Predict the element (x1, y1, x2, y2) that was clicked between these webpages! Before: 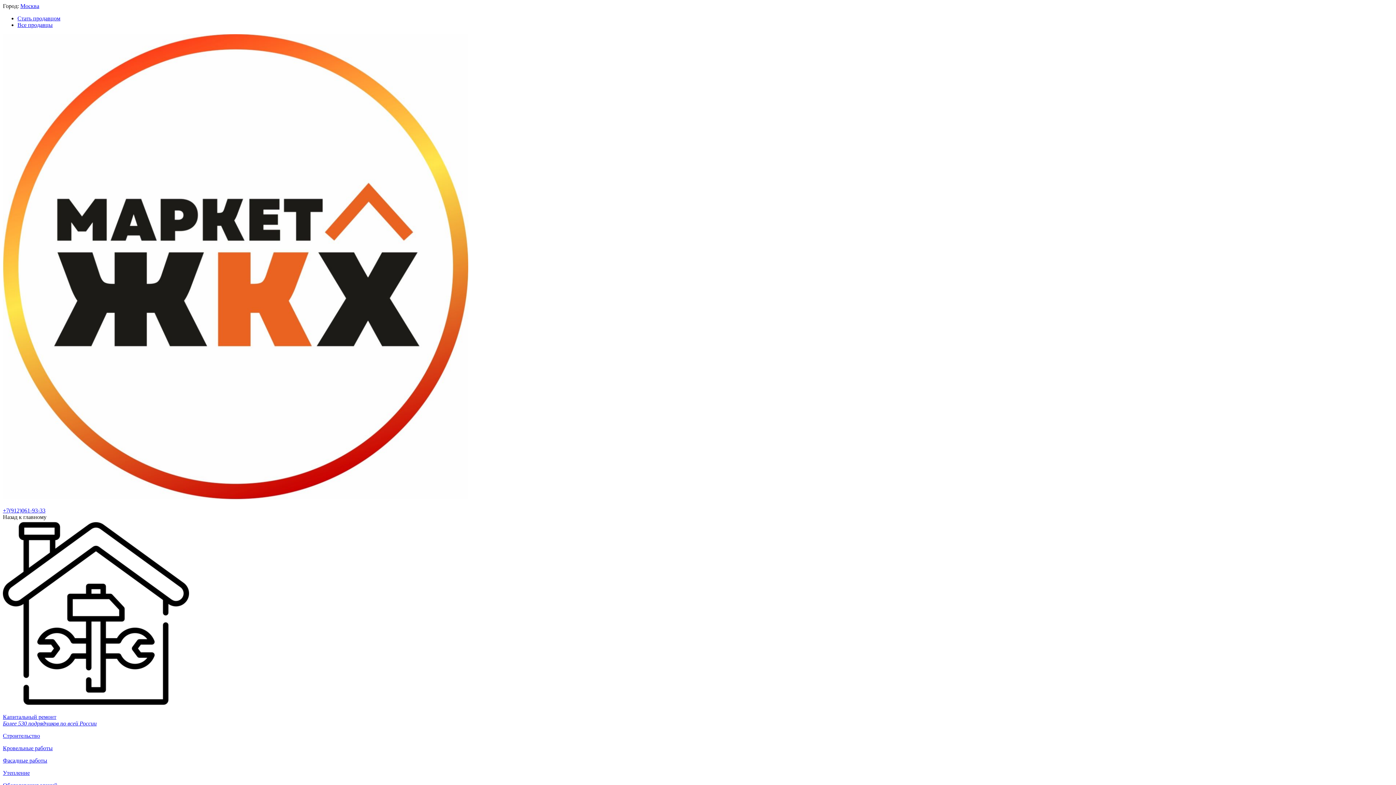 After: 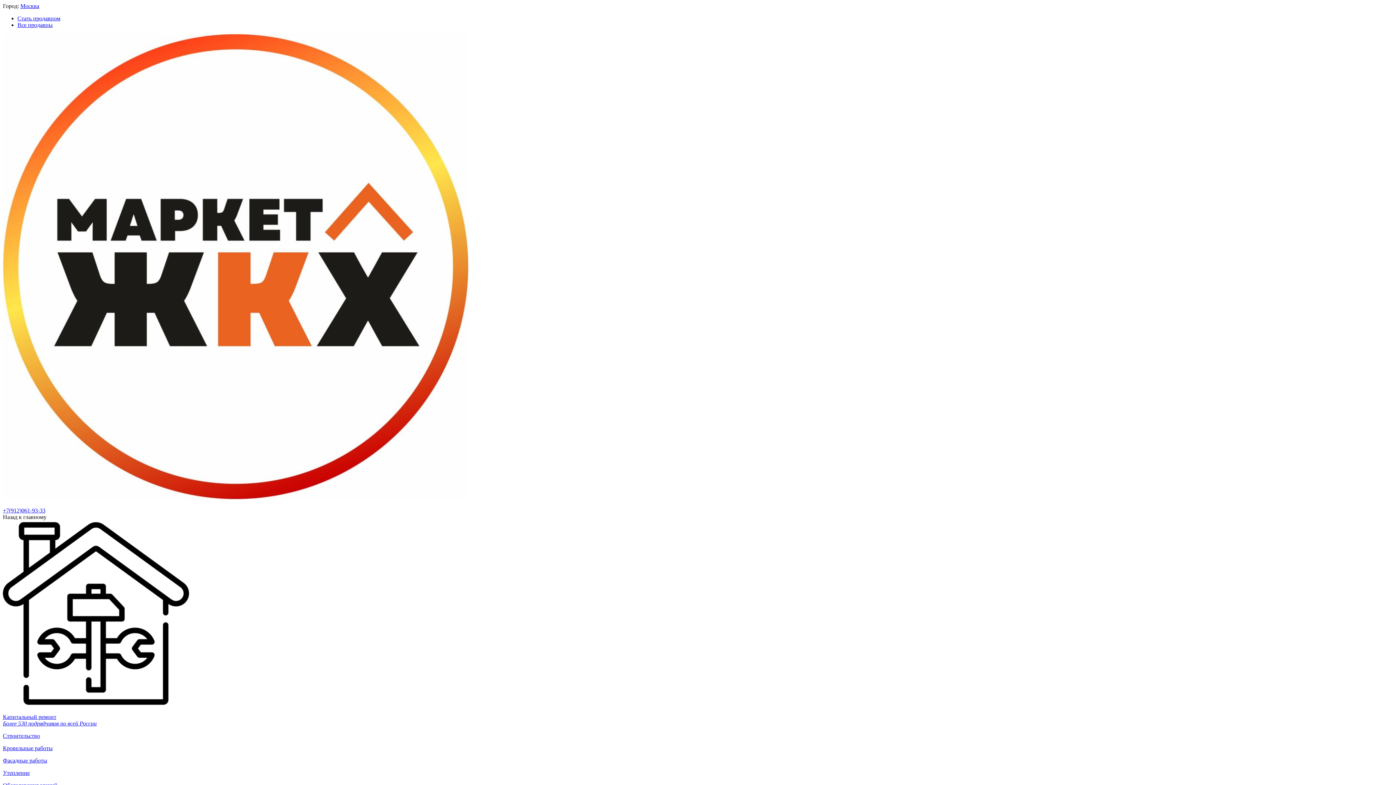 Action: bbox: (2, 745, 52, 751) label: Кровельные работы